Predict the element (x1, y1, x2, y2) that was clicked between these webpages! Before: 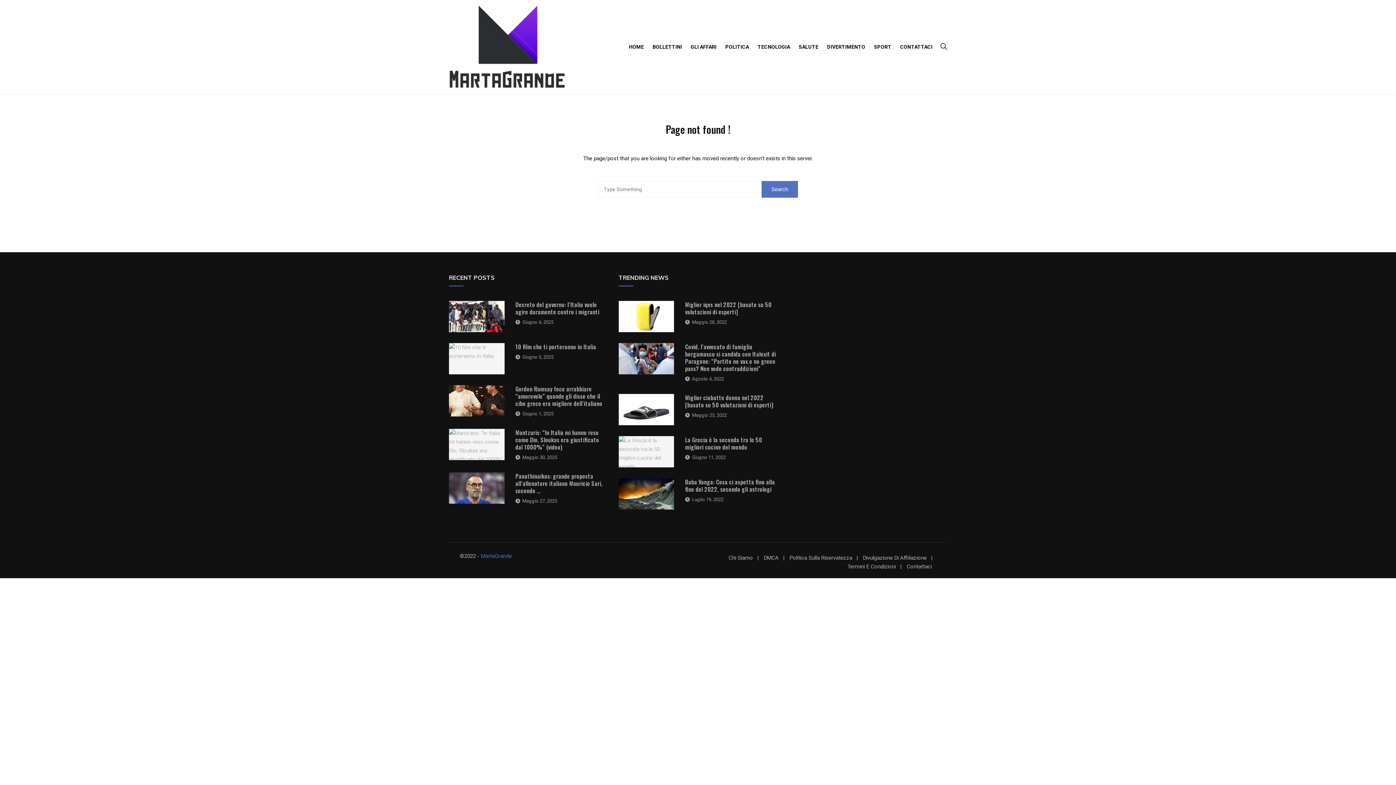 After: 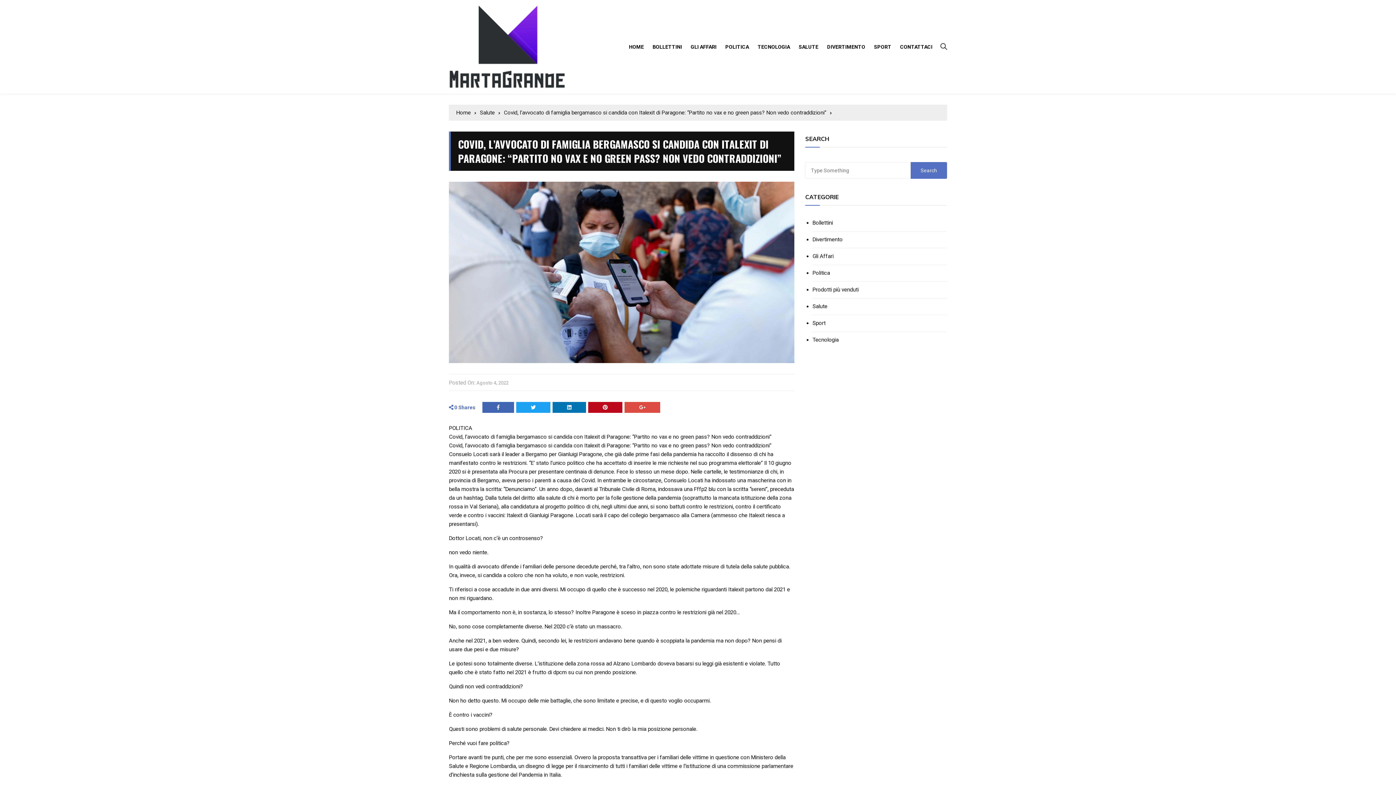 Action: bbox: (692, 375, 724, 383) label: Agosto 4, 2022